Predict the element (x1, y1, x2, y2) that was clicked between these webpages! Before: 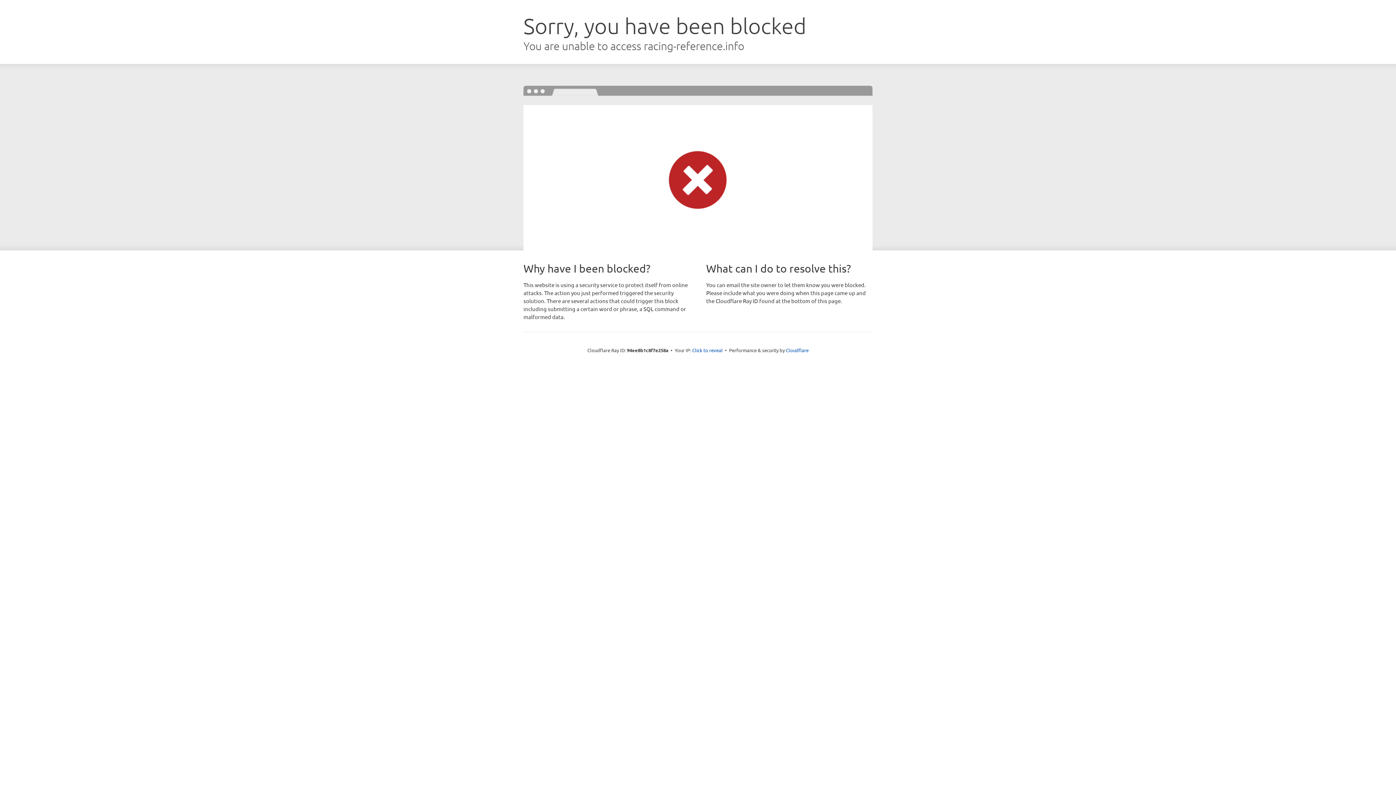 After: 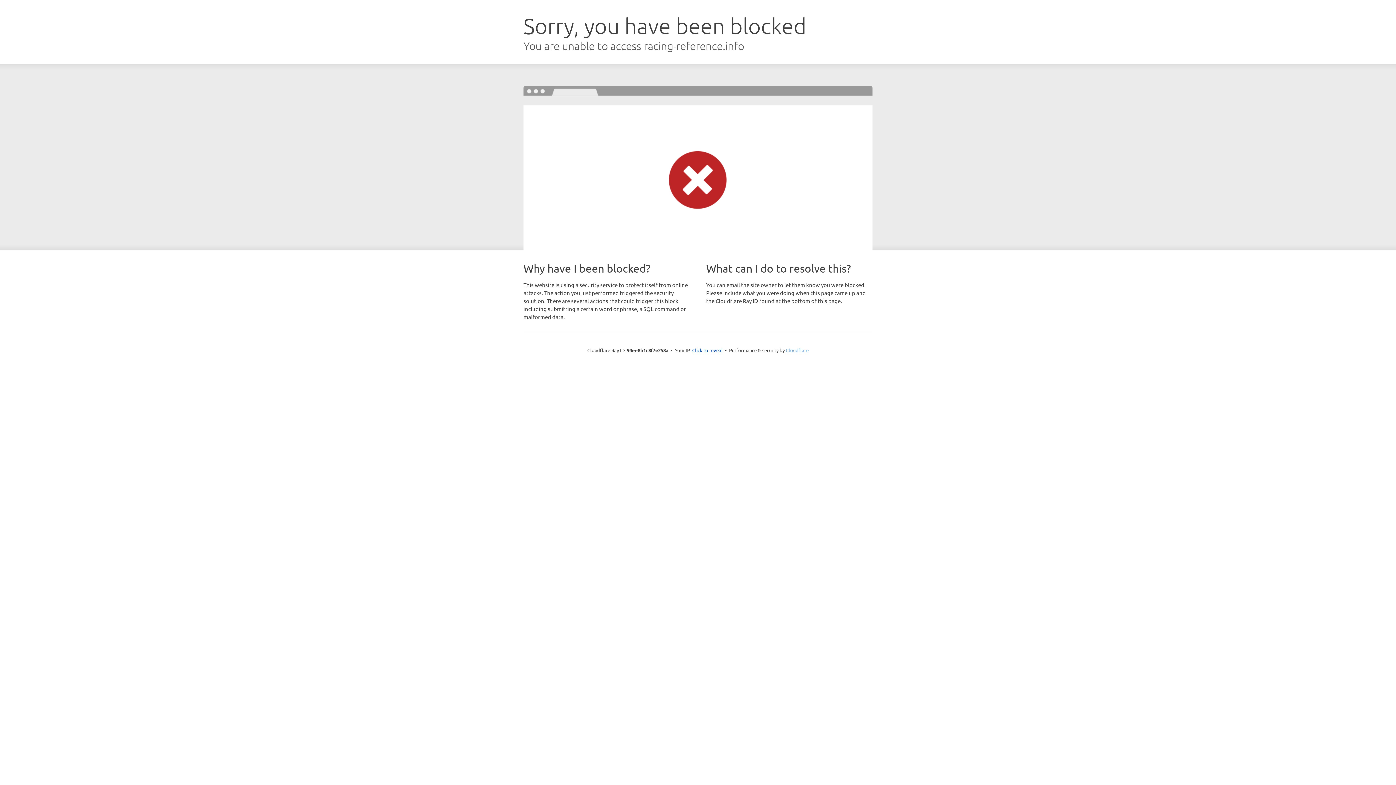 Action: bbox: (786, 347, 808, 353) label: Cloudflare